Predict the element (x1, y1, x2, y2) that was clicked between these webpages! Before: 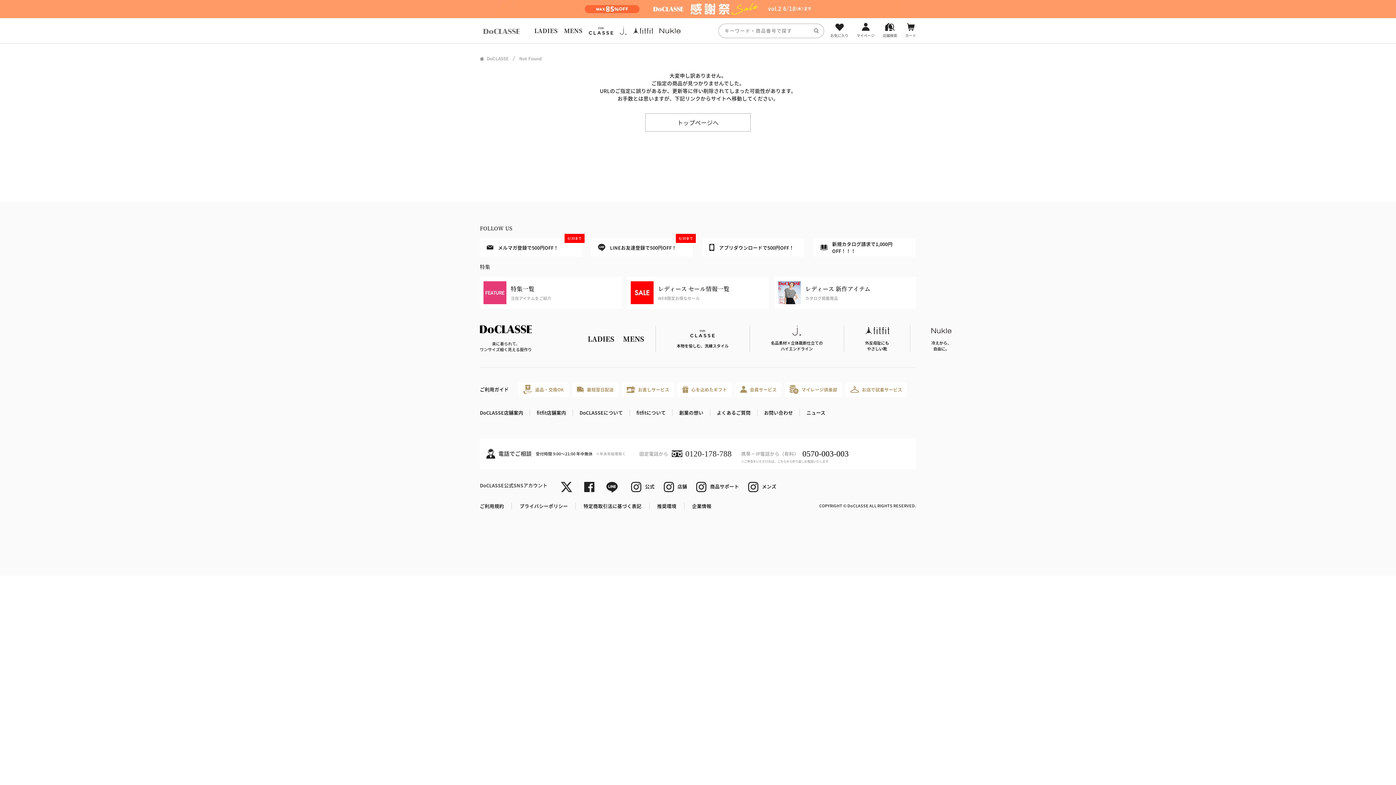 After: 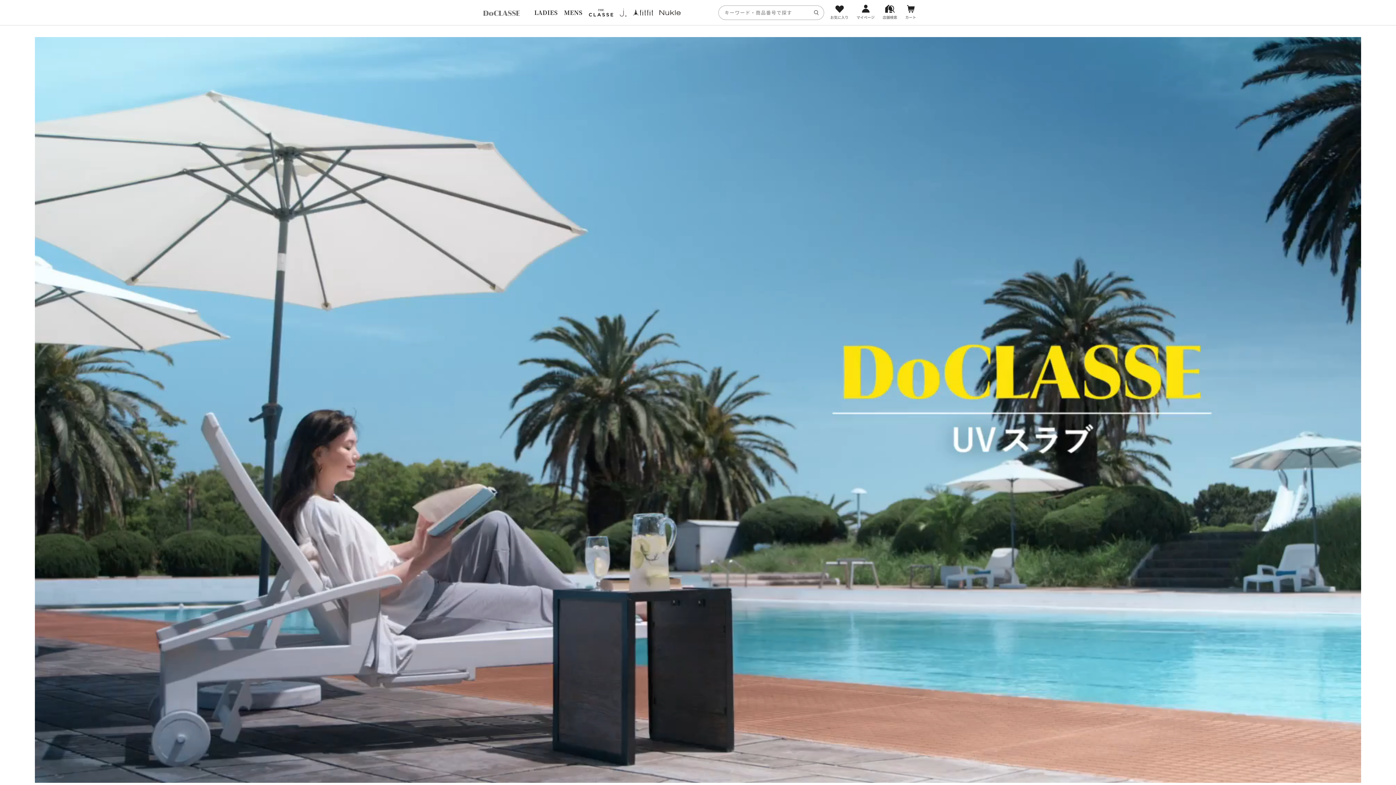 Action: label: DoCLASSE bbox: (480, 55, 508, 61)